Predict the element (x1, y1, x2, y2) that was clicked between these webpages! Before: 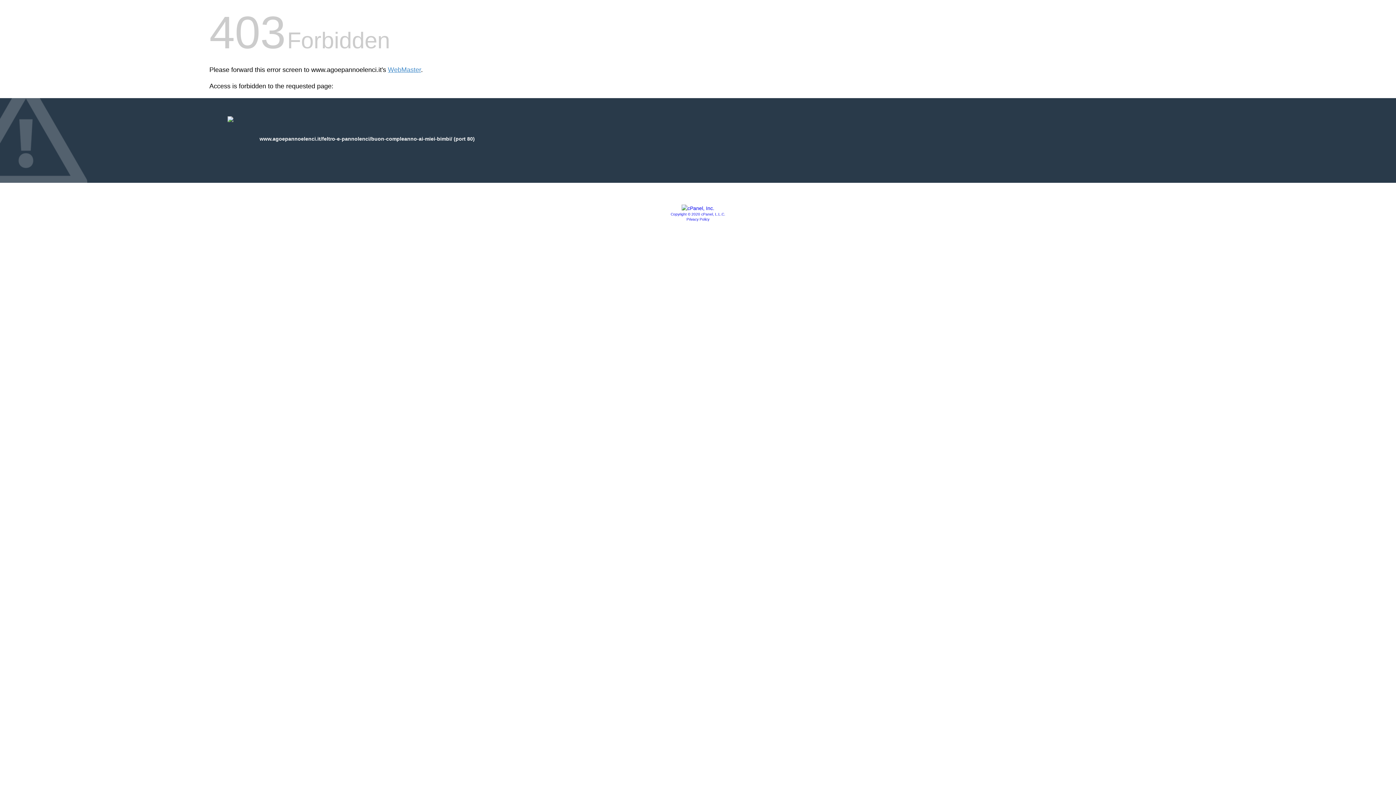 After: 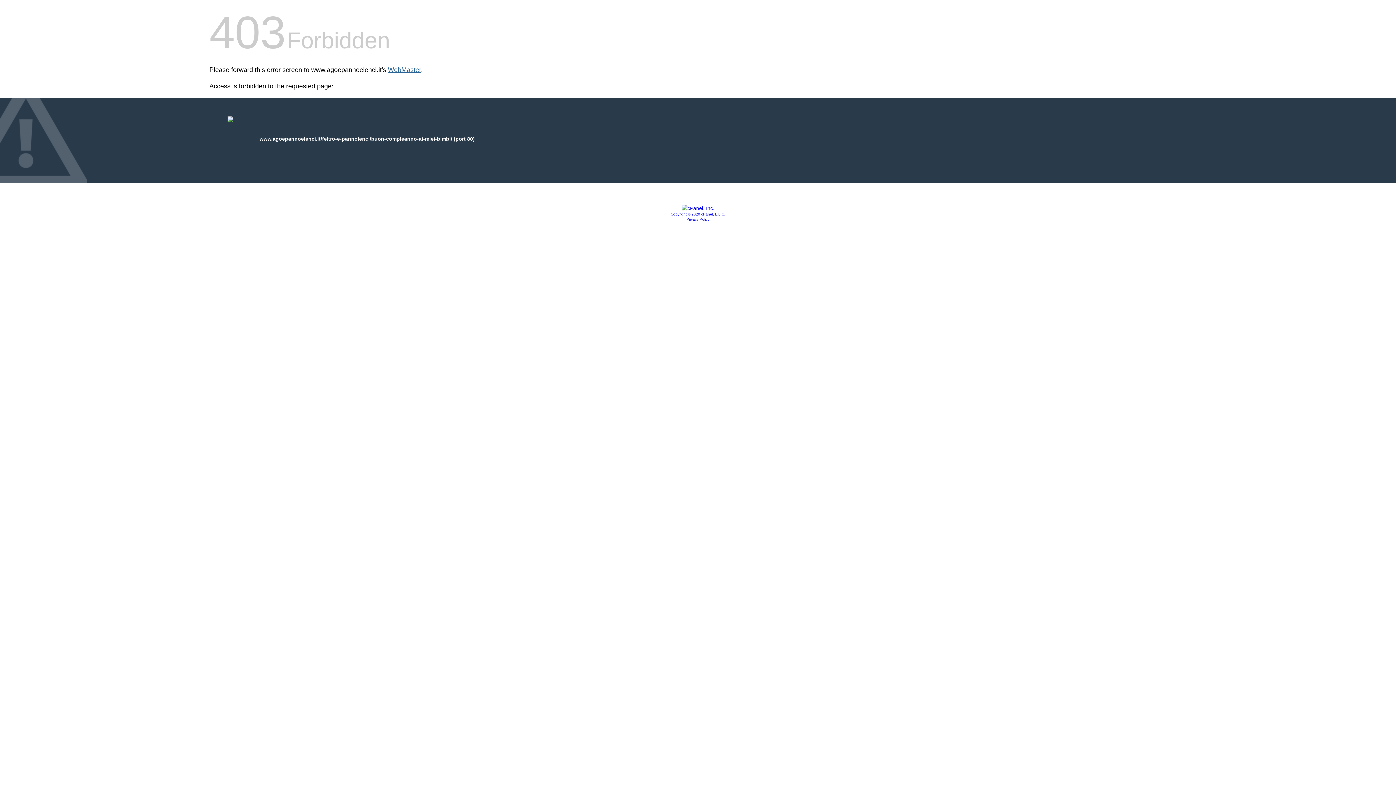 Action: bbox: (388, 66, 421, 73) label: WebMaster